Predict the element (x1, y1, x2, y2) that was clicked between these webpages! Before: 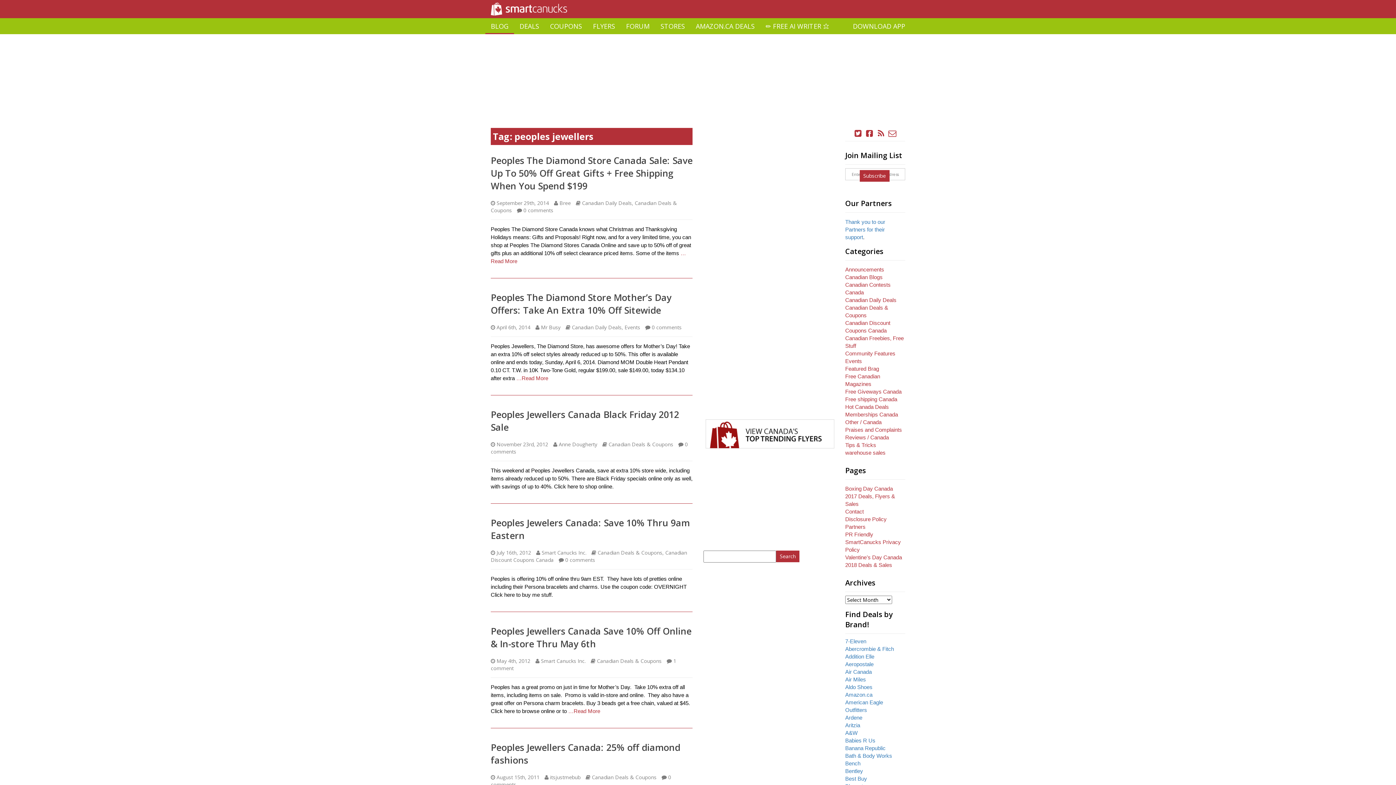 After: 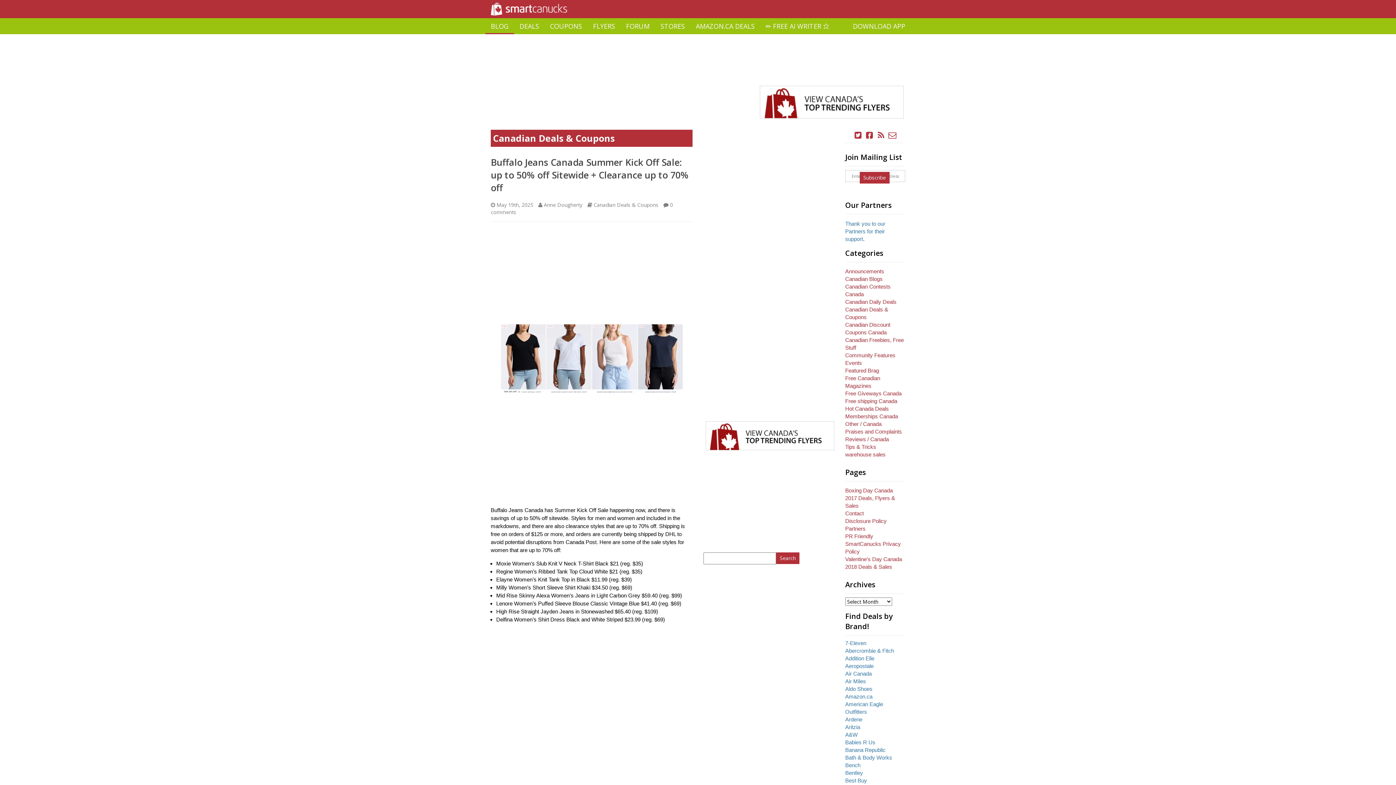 Action: label: Canadian Deals & Coupons bbox: (592, 774, 656, 781)